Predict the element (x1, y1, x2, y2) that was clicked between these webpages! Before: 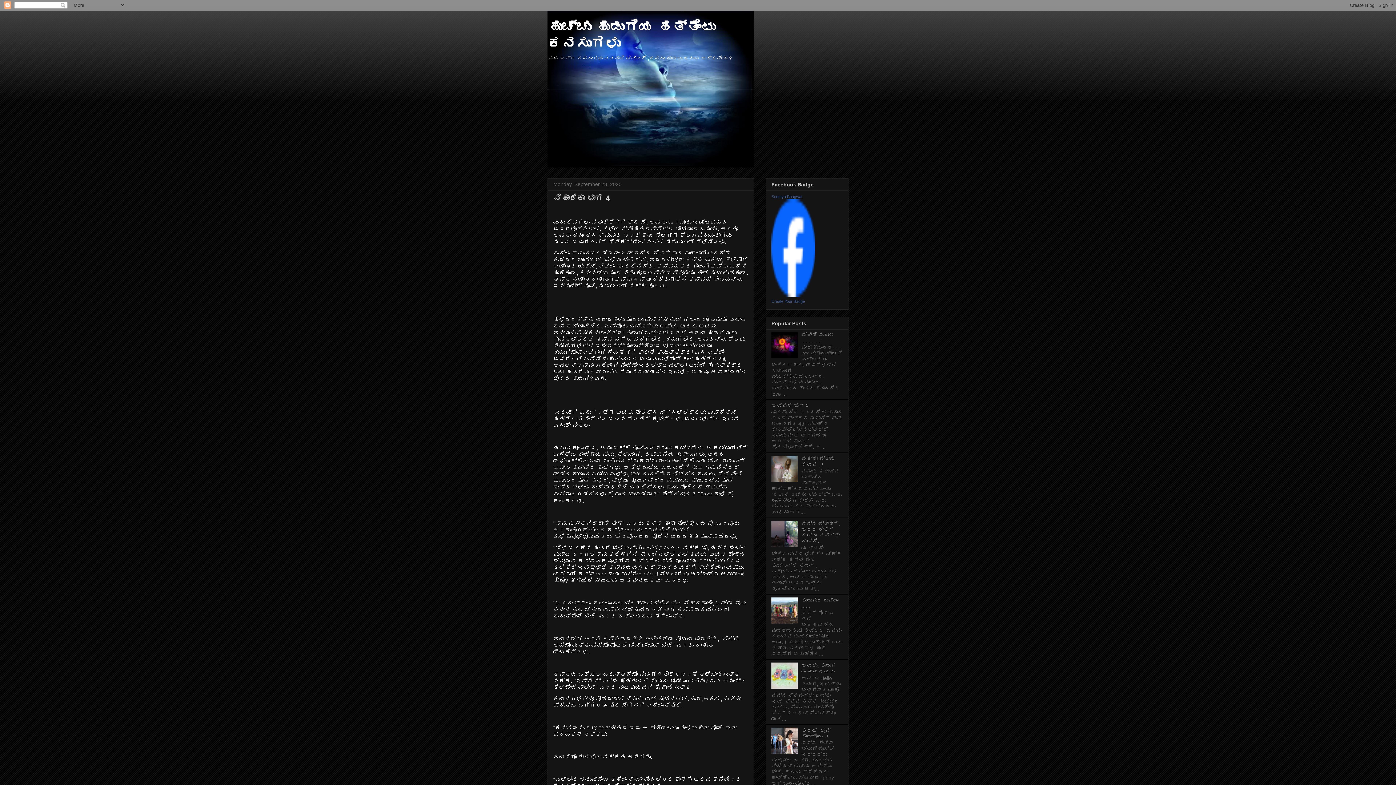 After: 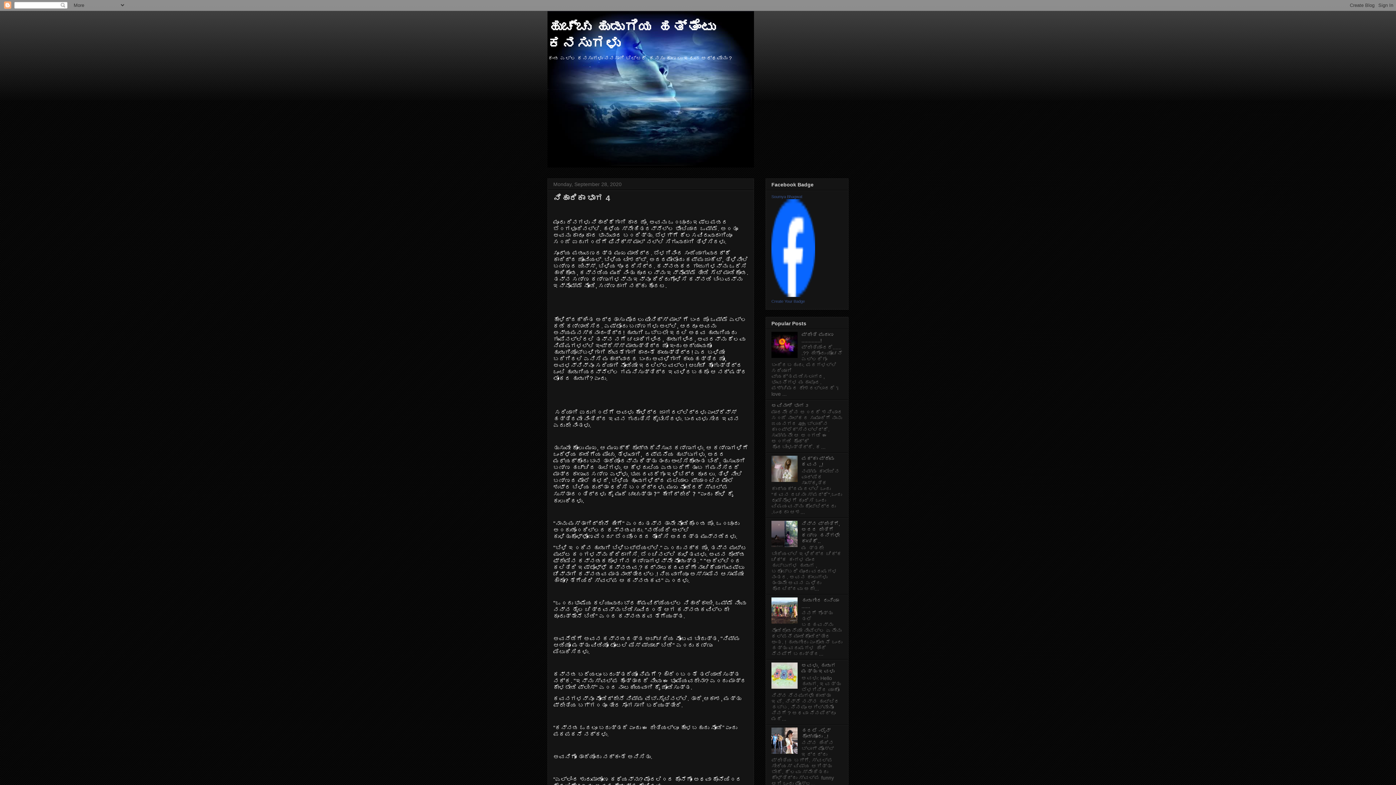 Action: bbox: (771, 619, 799, 625)